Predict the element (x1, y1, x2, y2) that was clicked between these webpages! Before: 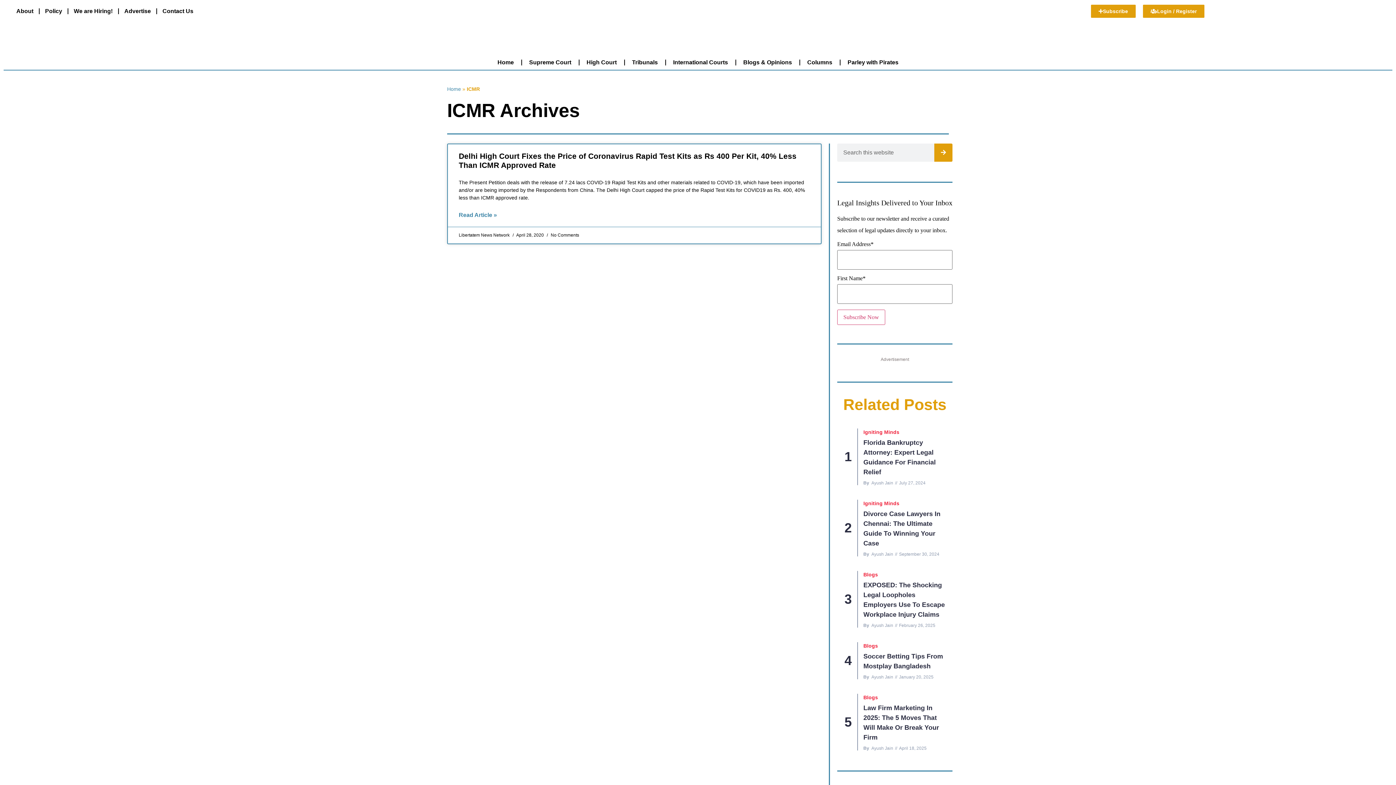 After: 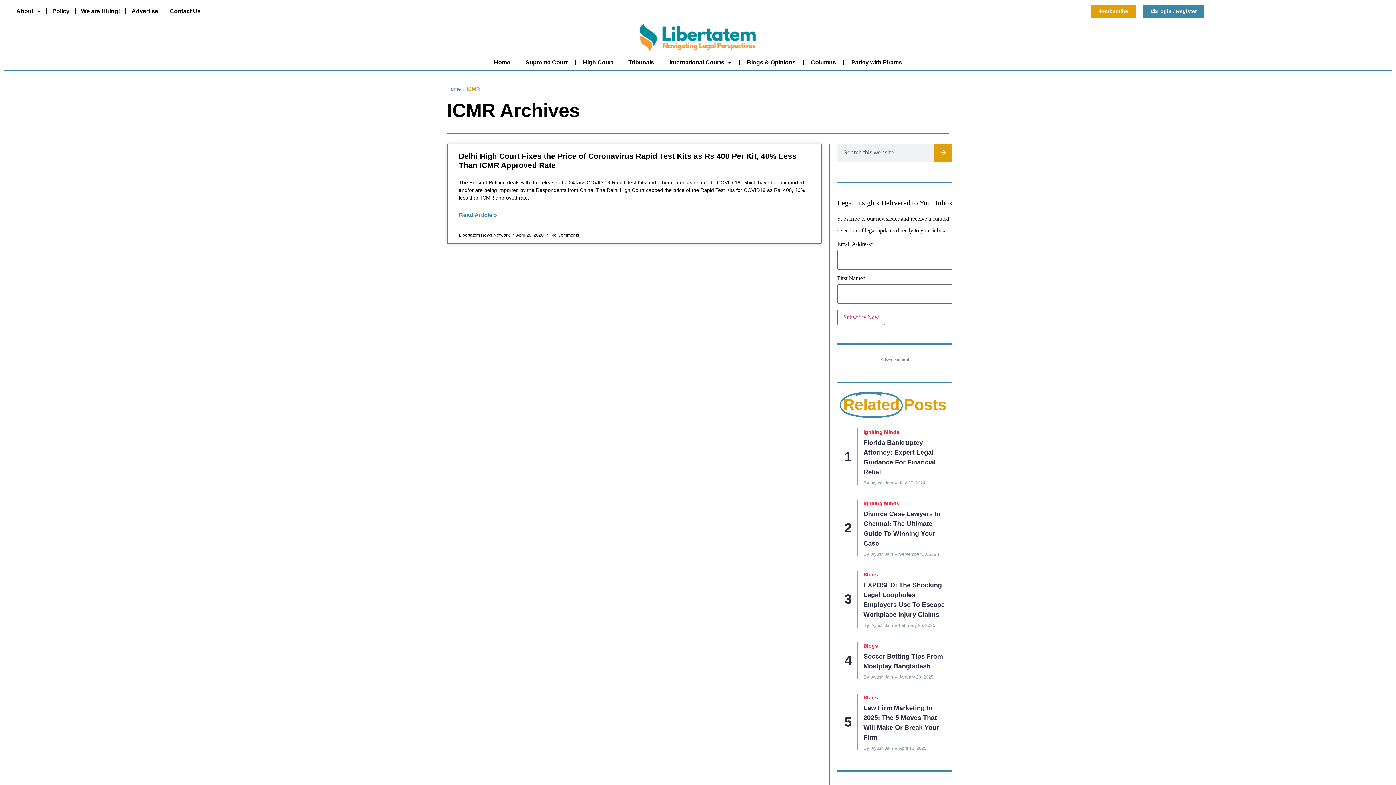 Action: bbox: (1143, 4, 1204, 17) label: Login / Register